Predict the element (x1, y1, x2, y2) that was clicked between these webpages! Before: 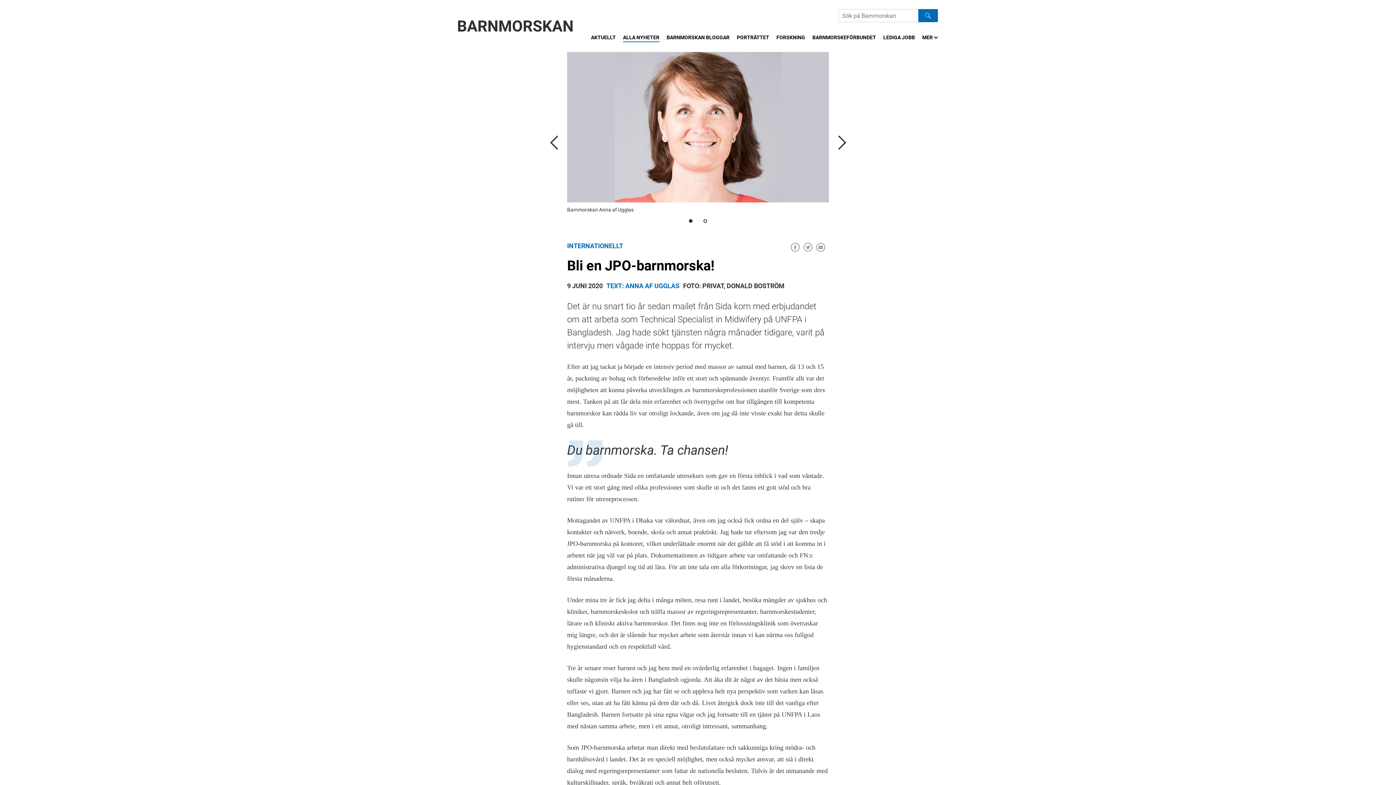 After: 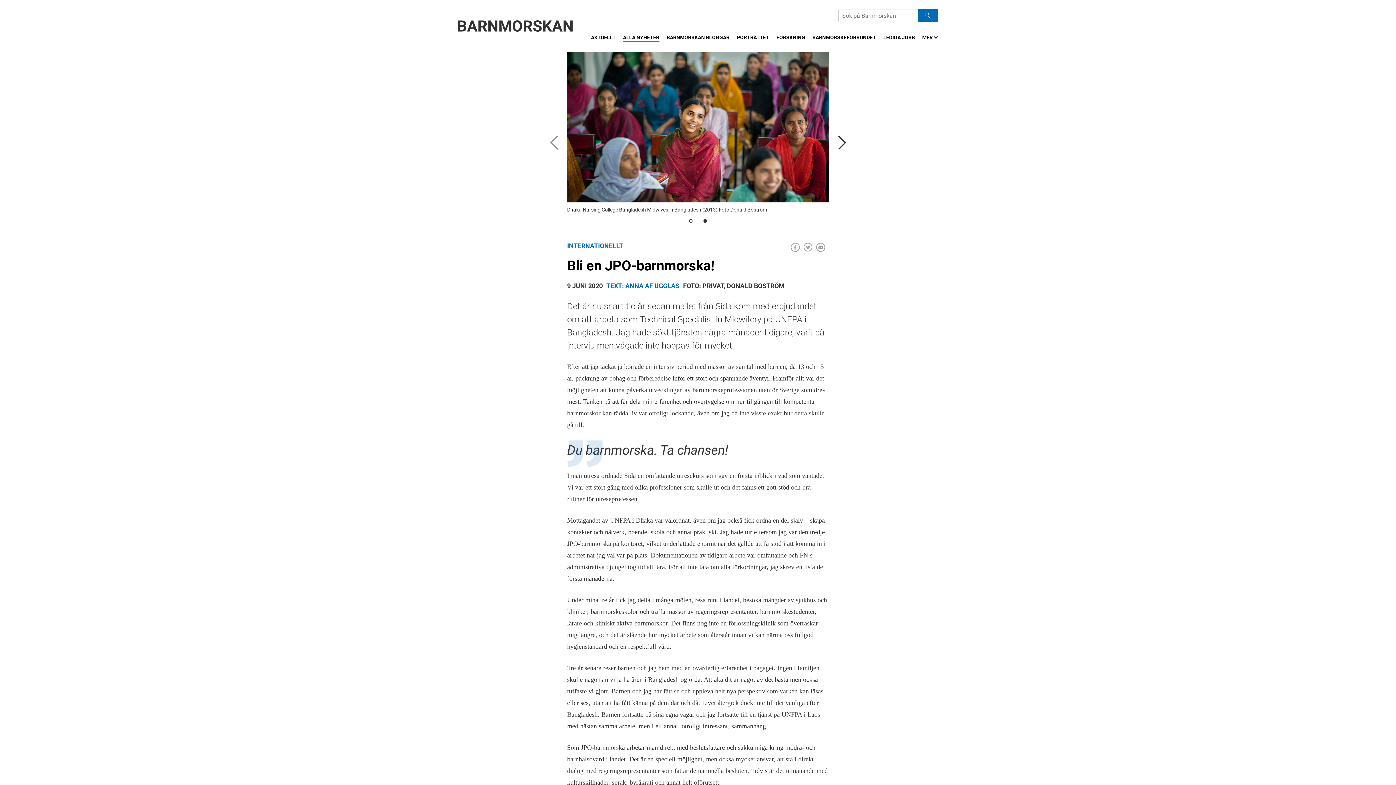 Action: bbox: (541, 130, 567, 155) label: previous